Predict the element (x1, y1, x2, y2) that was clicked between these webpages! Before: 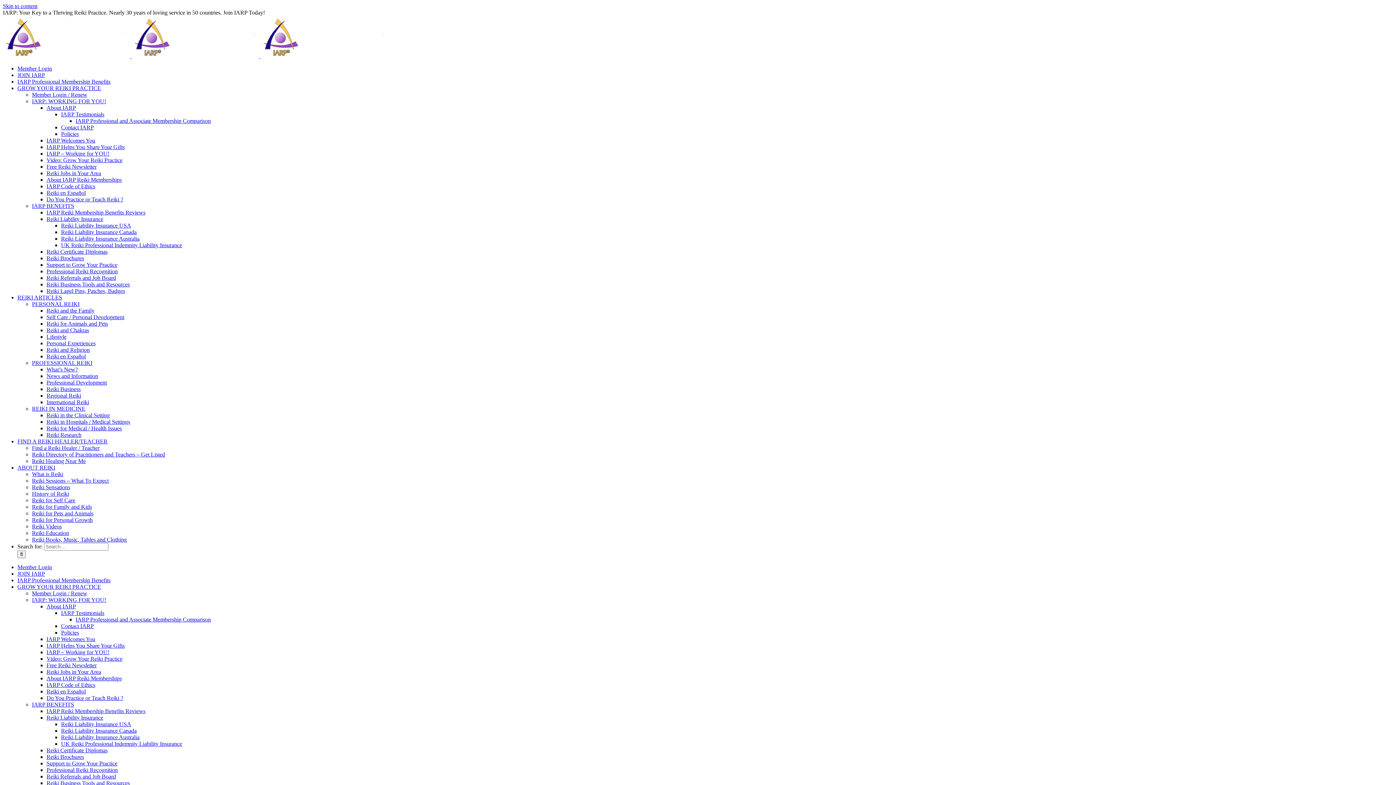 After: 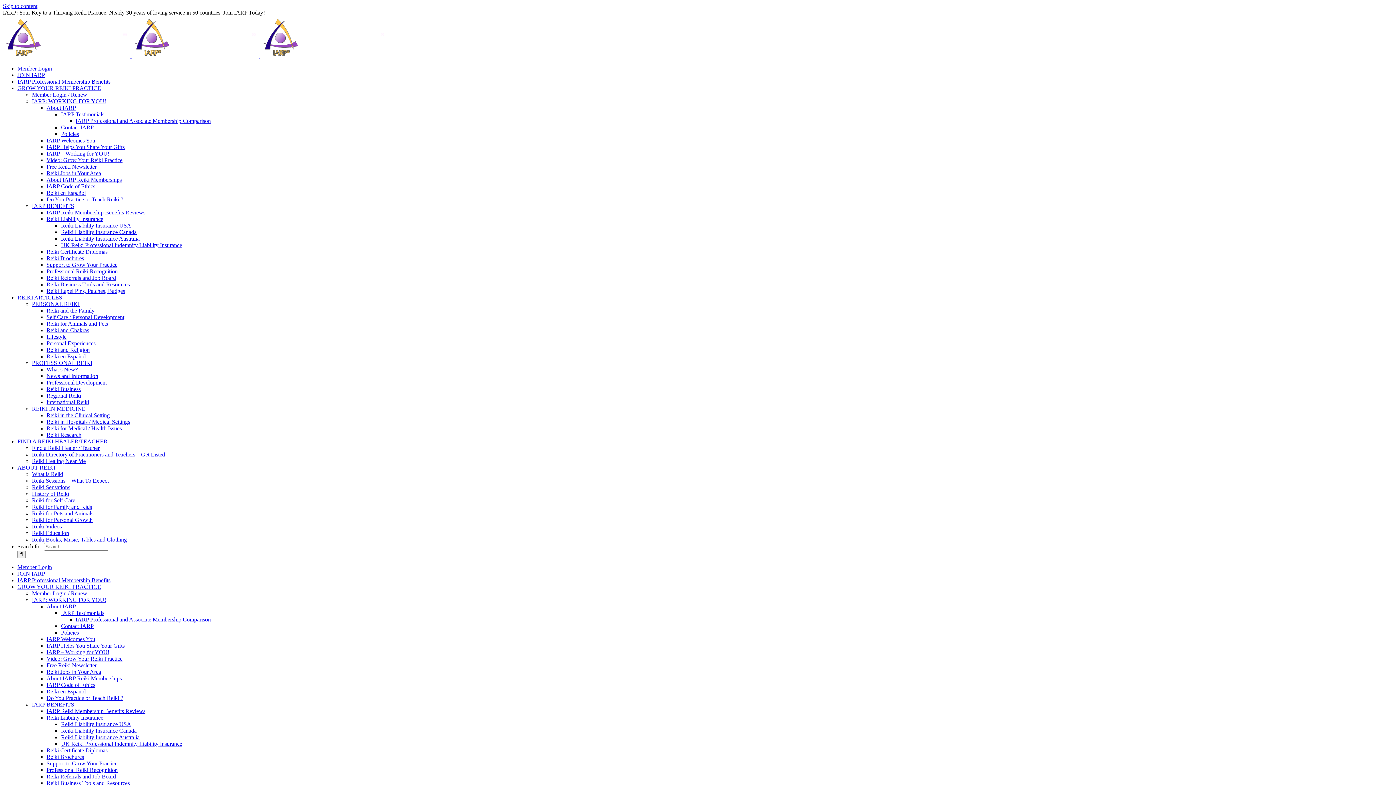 Action: bbox: (46, 662, 96, 668) label: Free Reiki Newsletter